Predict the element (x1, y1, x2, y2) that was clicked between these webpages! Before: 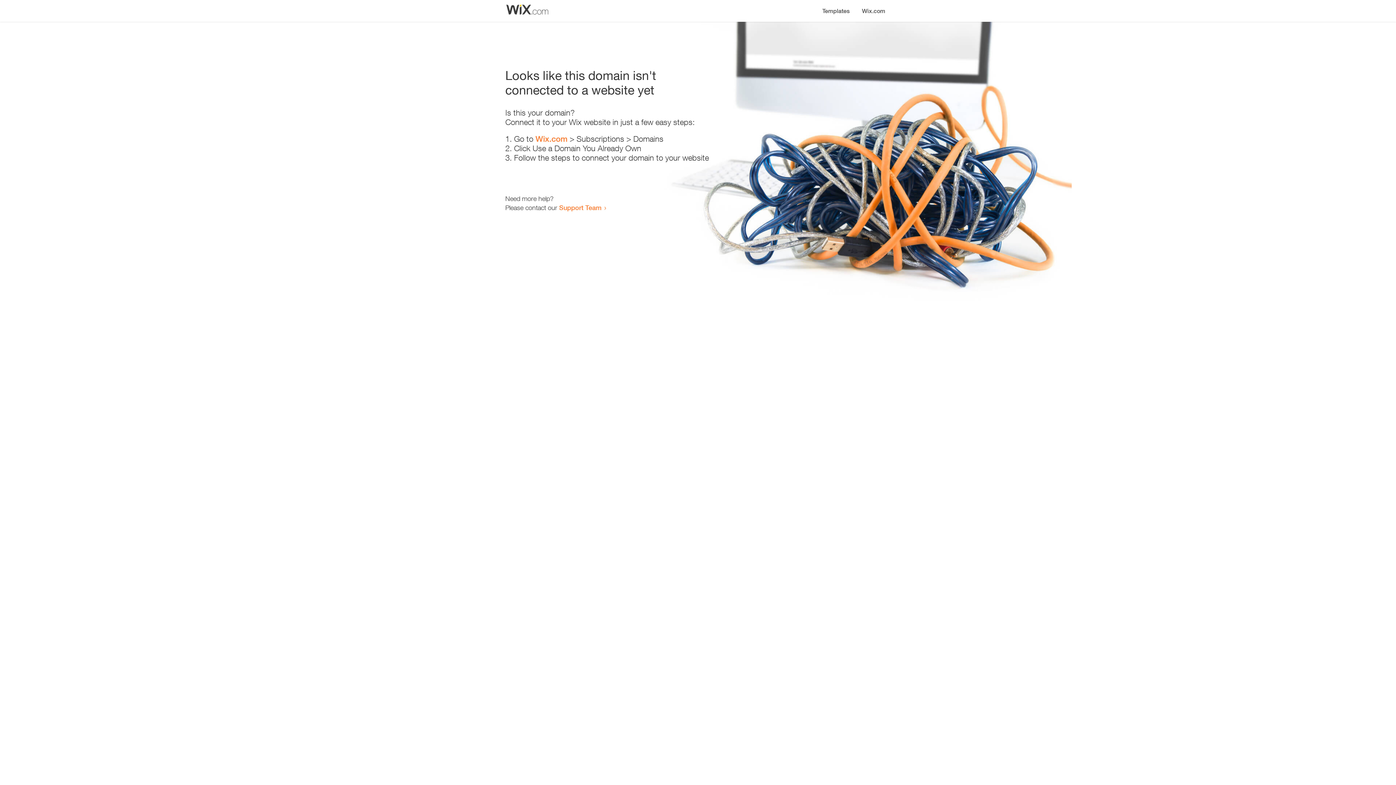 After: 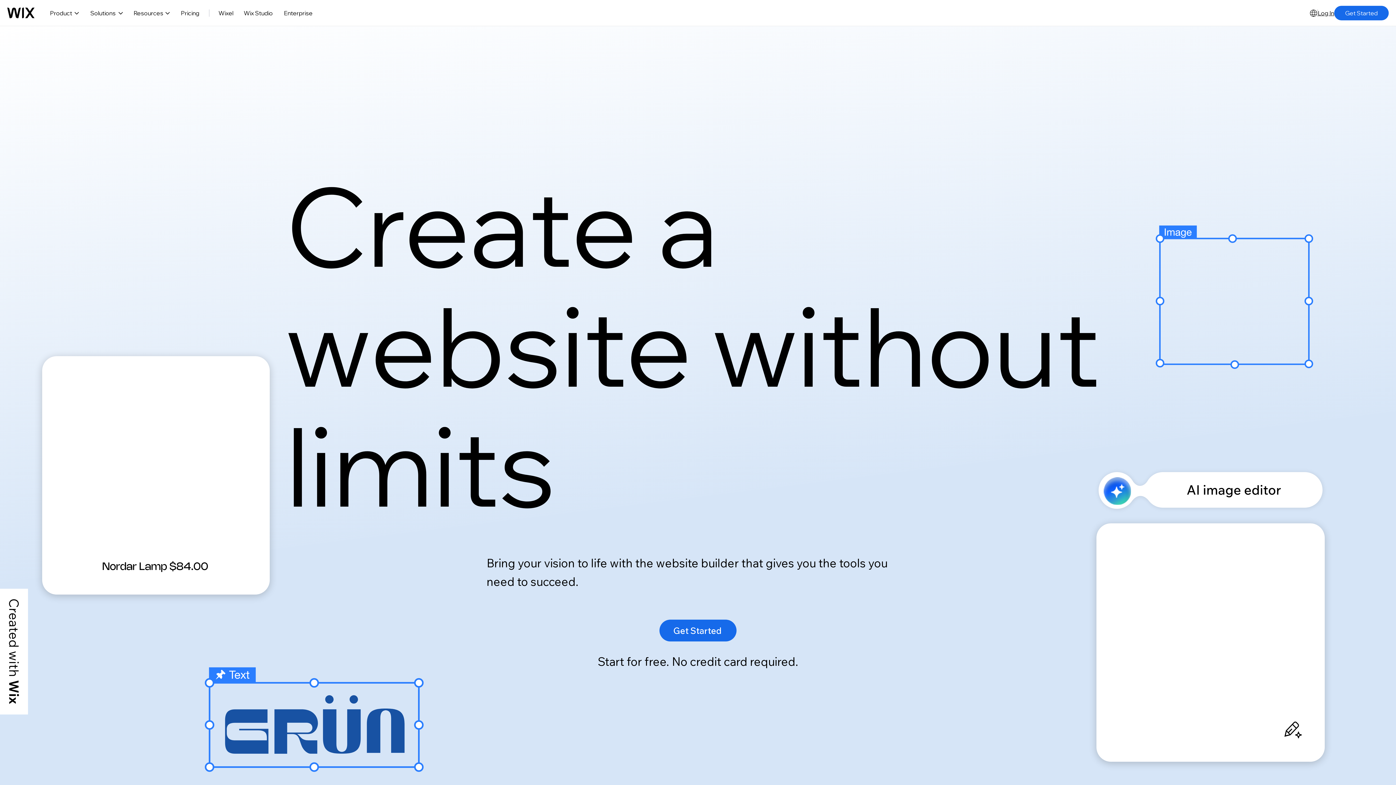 Action: label: Wix.com bbox: (535, 134, 567, 143)